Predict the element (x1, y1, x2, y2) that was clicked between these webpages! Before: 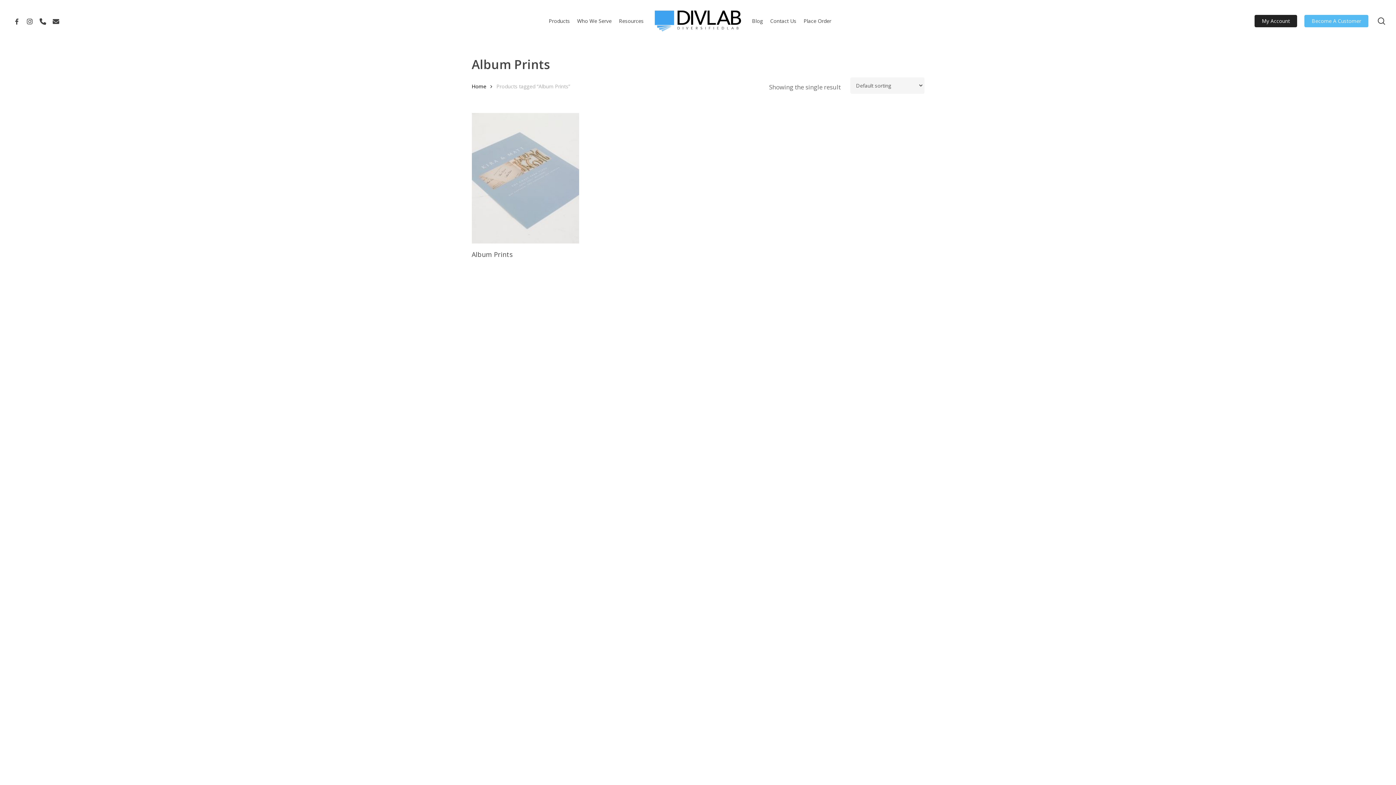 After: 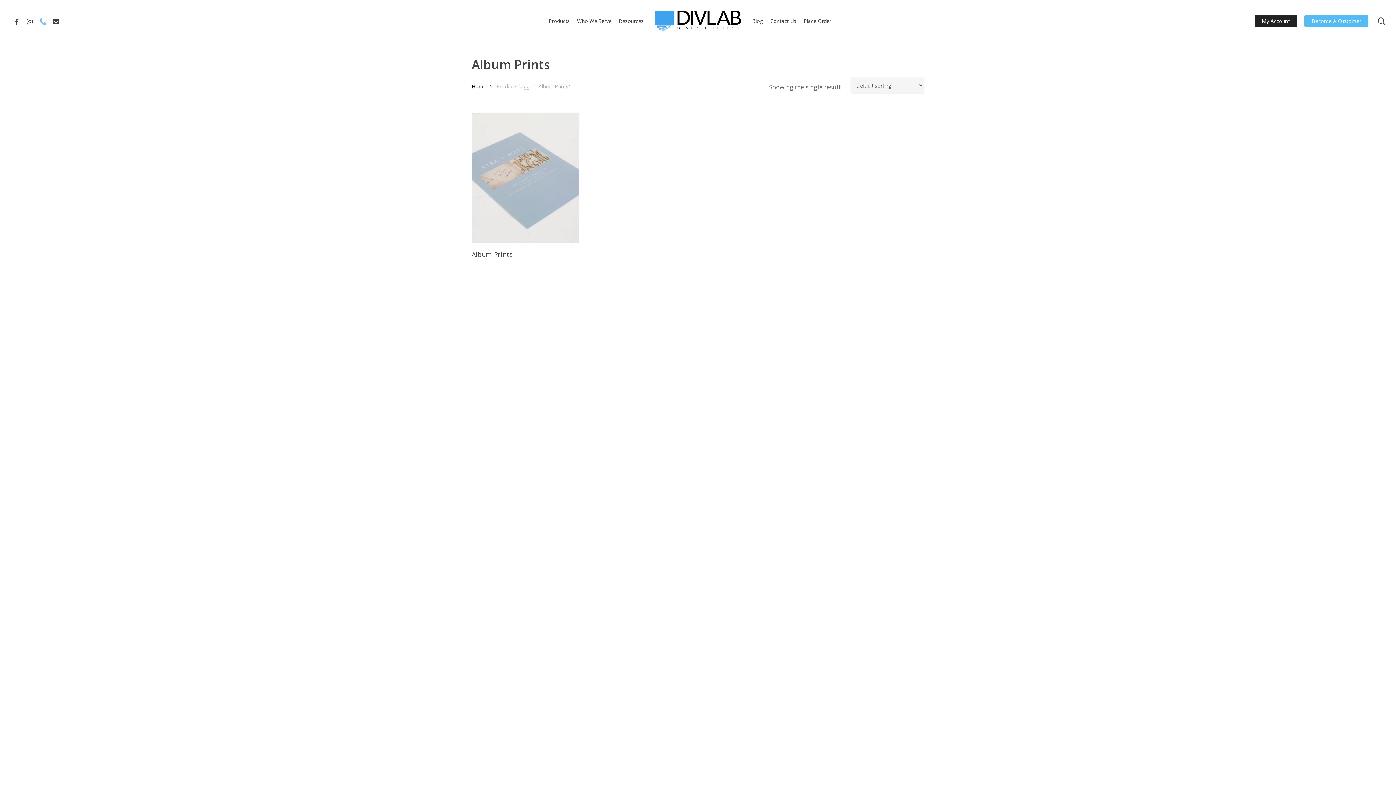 Action: bbox: (36, 16, 49, 25) label: phone